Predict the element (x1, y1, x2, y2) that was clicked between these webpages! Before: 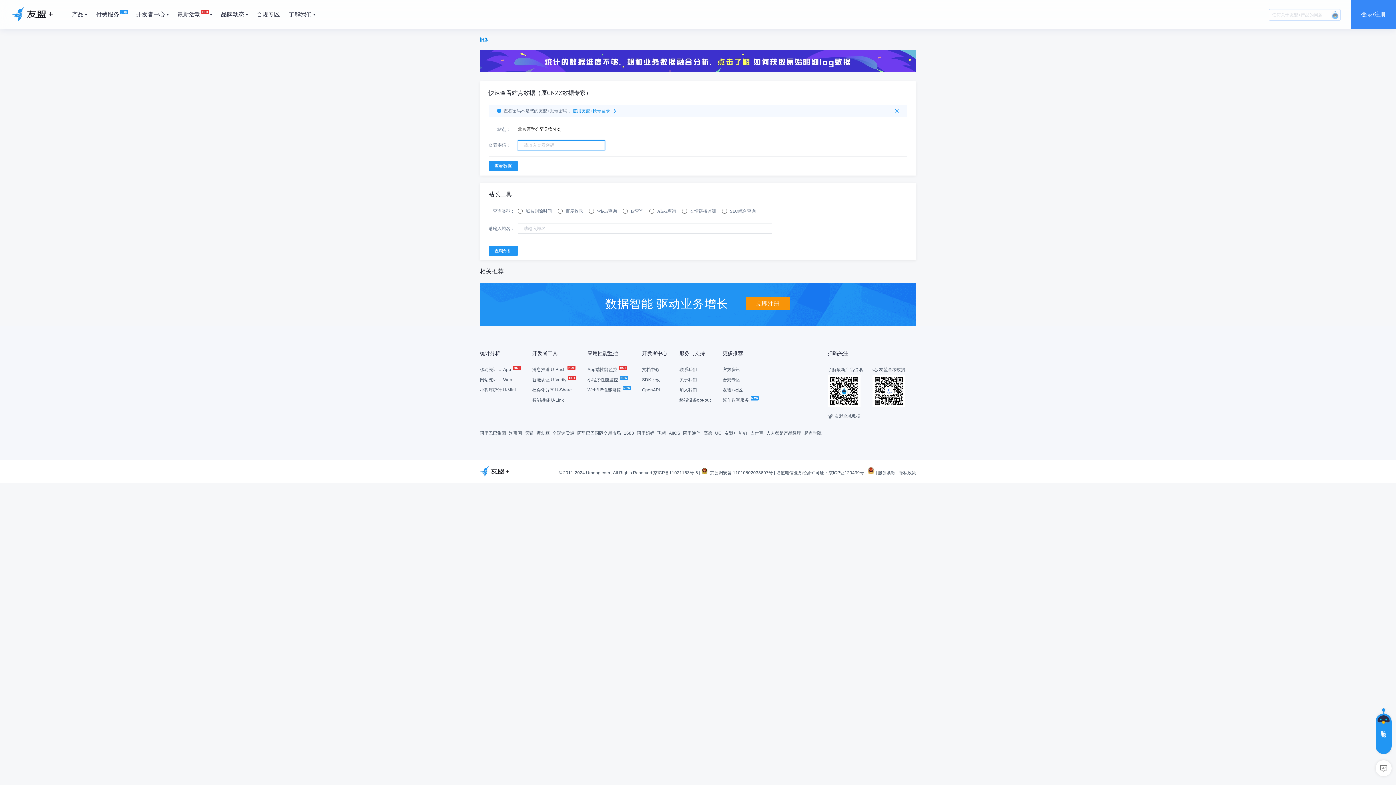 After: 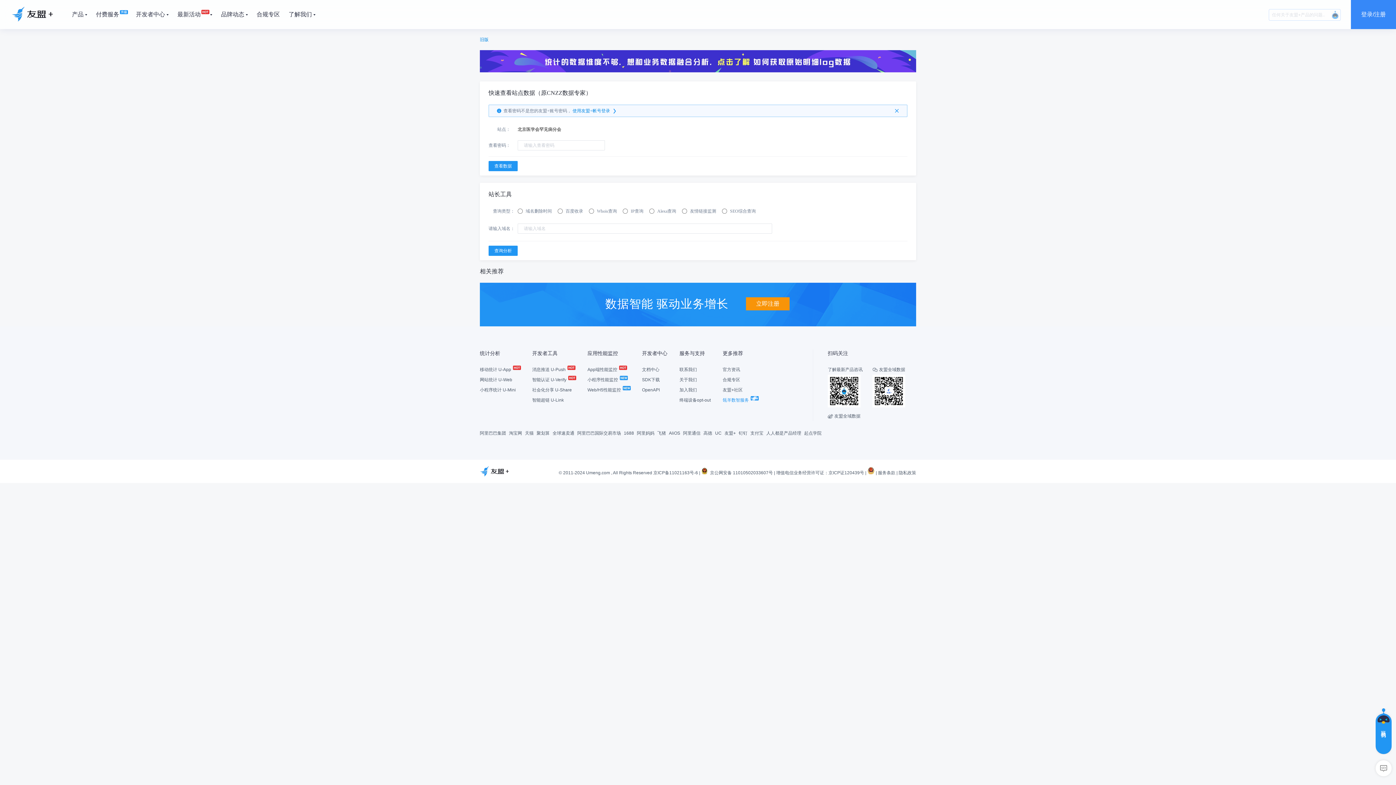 Action: label: 瓴羊数智服务  bbox: (722, 397, 758, 402)